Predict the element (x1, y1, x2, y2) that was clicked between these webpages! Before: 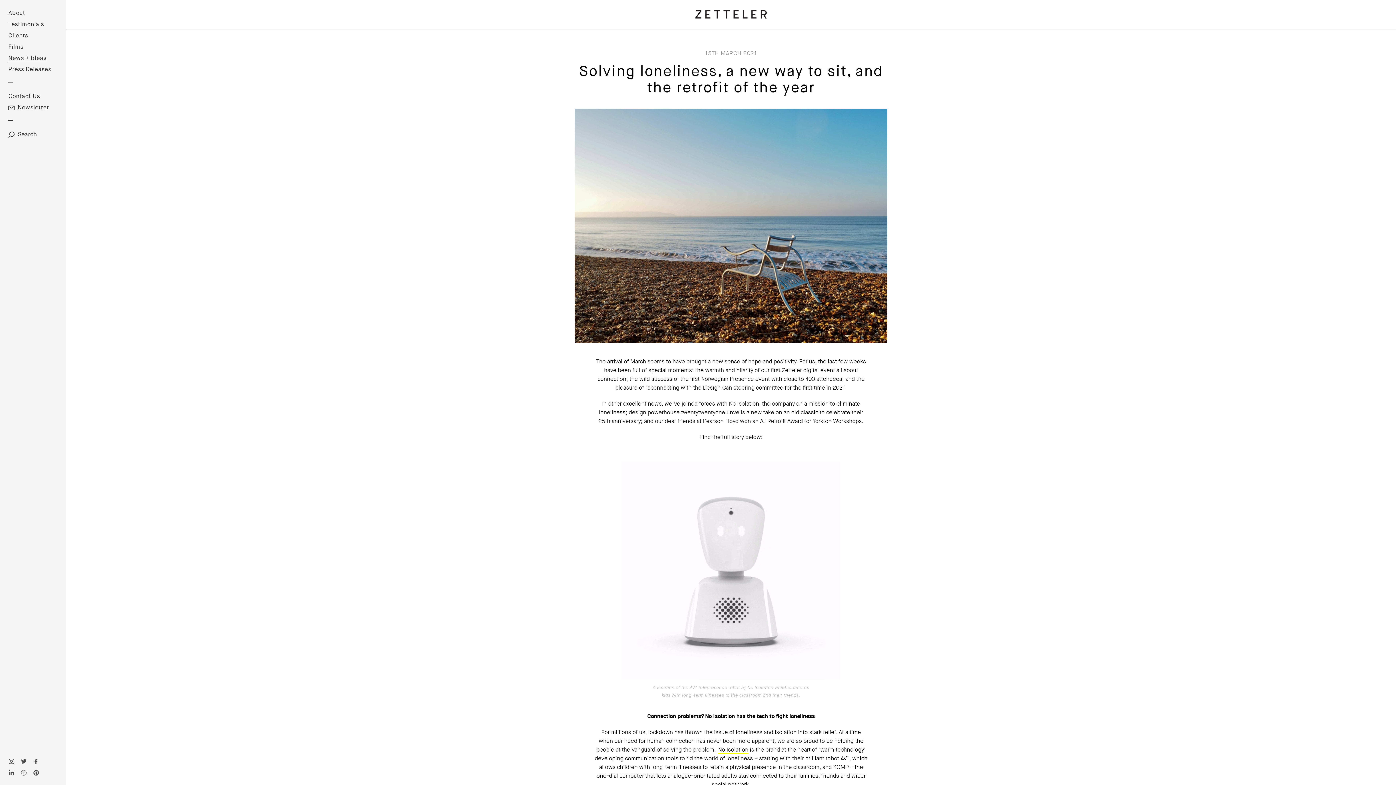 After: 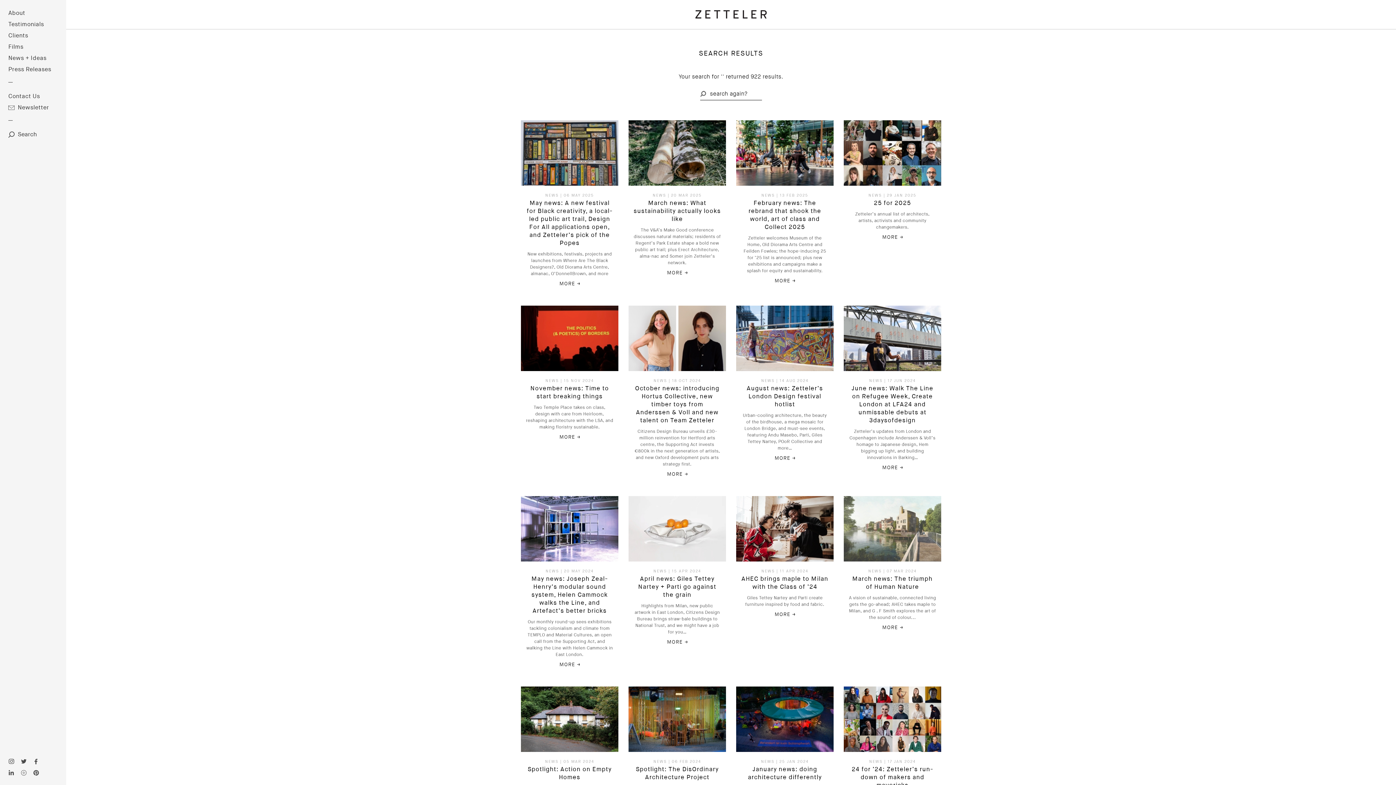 Action: bbox: (8, 130, 16, 138)